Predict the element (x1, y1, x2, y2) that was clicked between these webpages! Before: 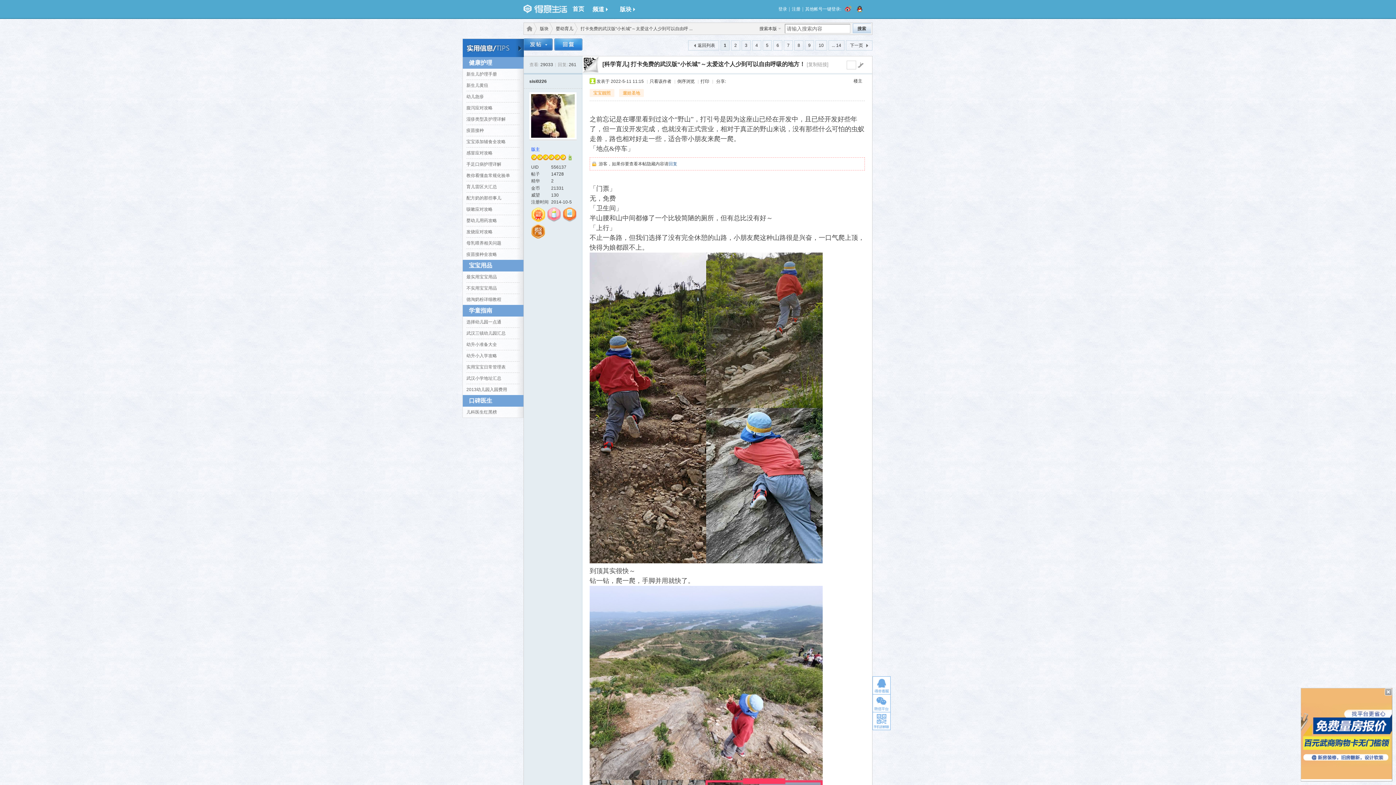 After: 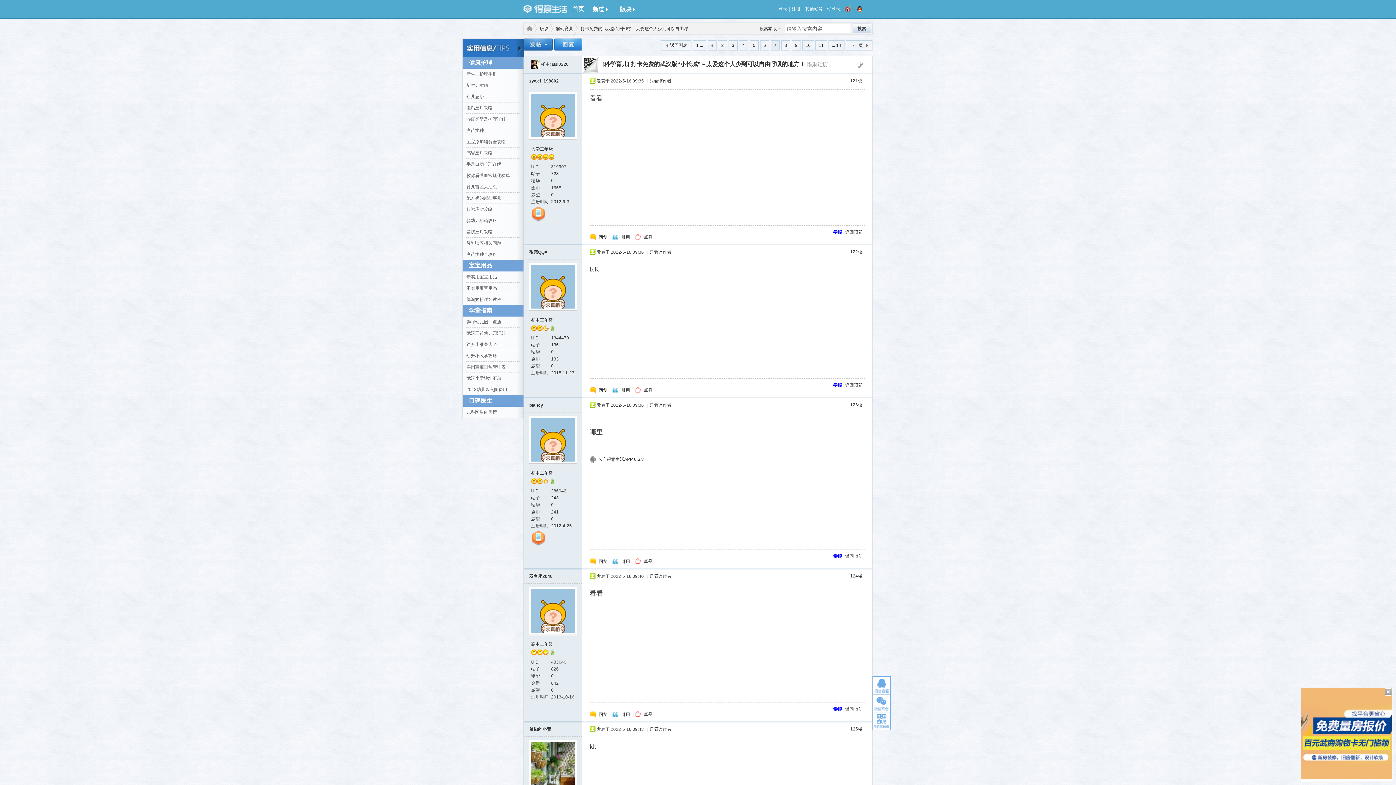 Action: bbox: (784, 40, 793, 50) label: 7